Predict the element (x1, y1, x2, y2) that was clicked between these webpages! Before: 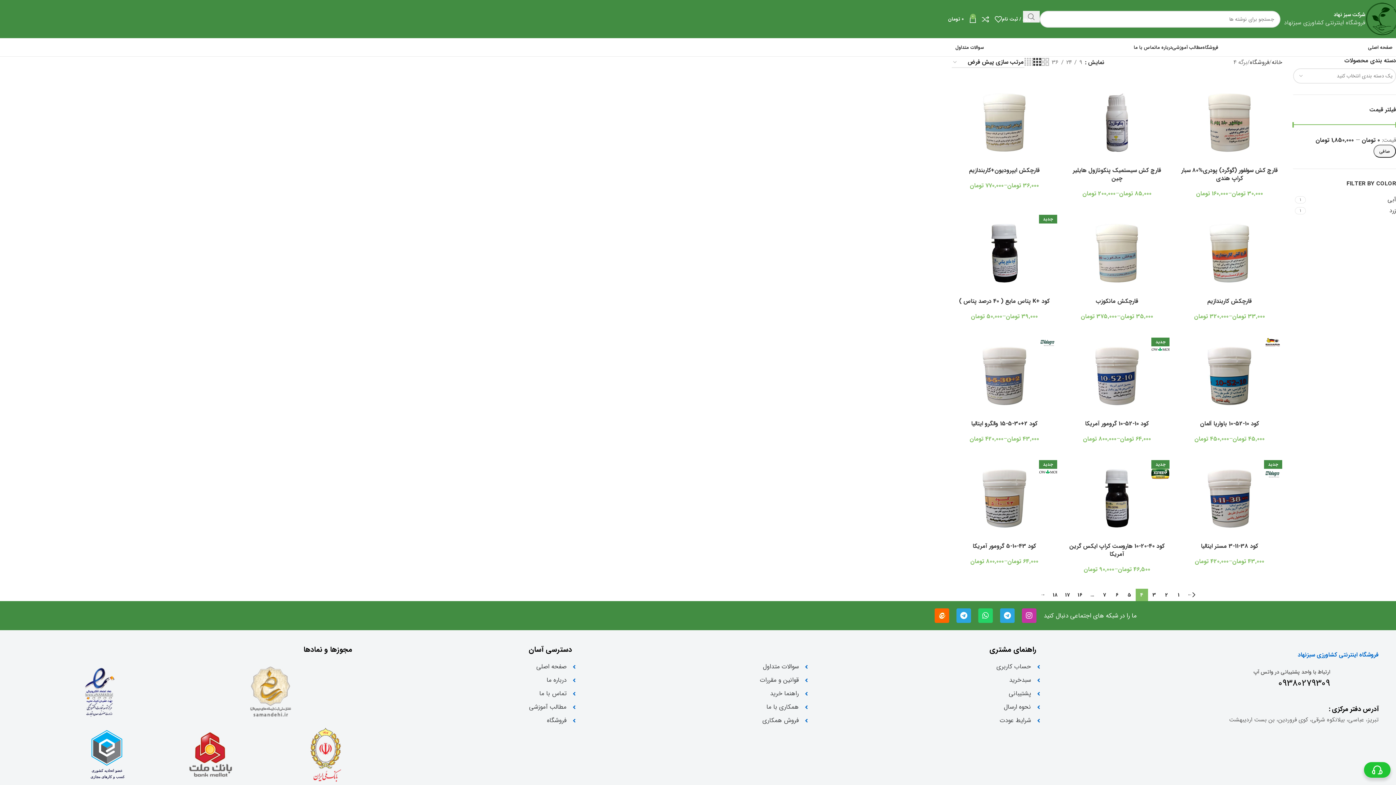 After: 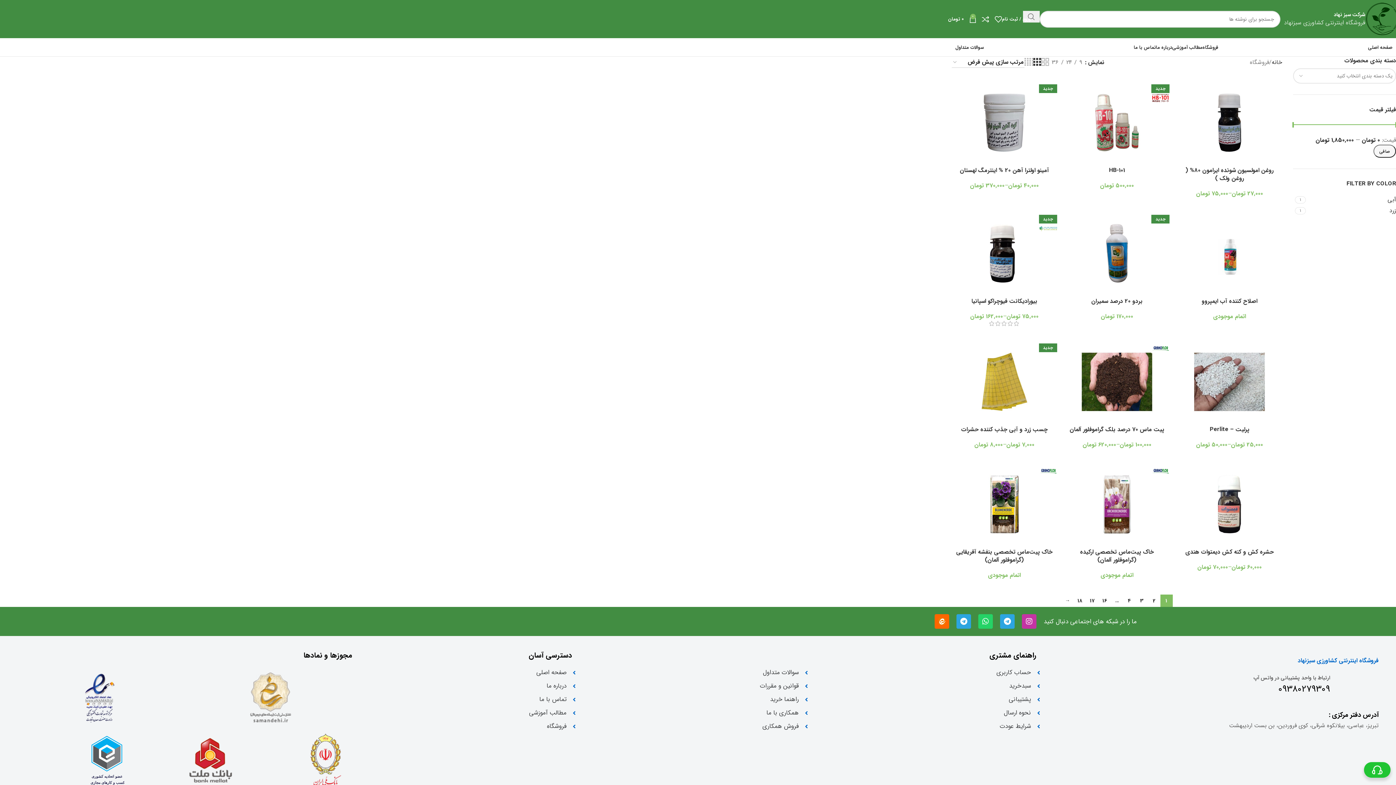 Action: label: فروشگاه bbox: (1202, 40, 1218, 54)